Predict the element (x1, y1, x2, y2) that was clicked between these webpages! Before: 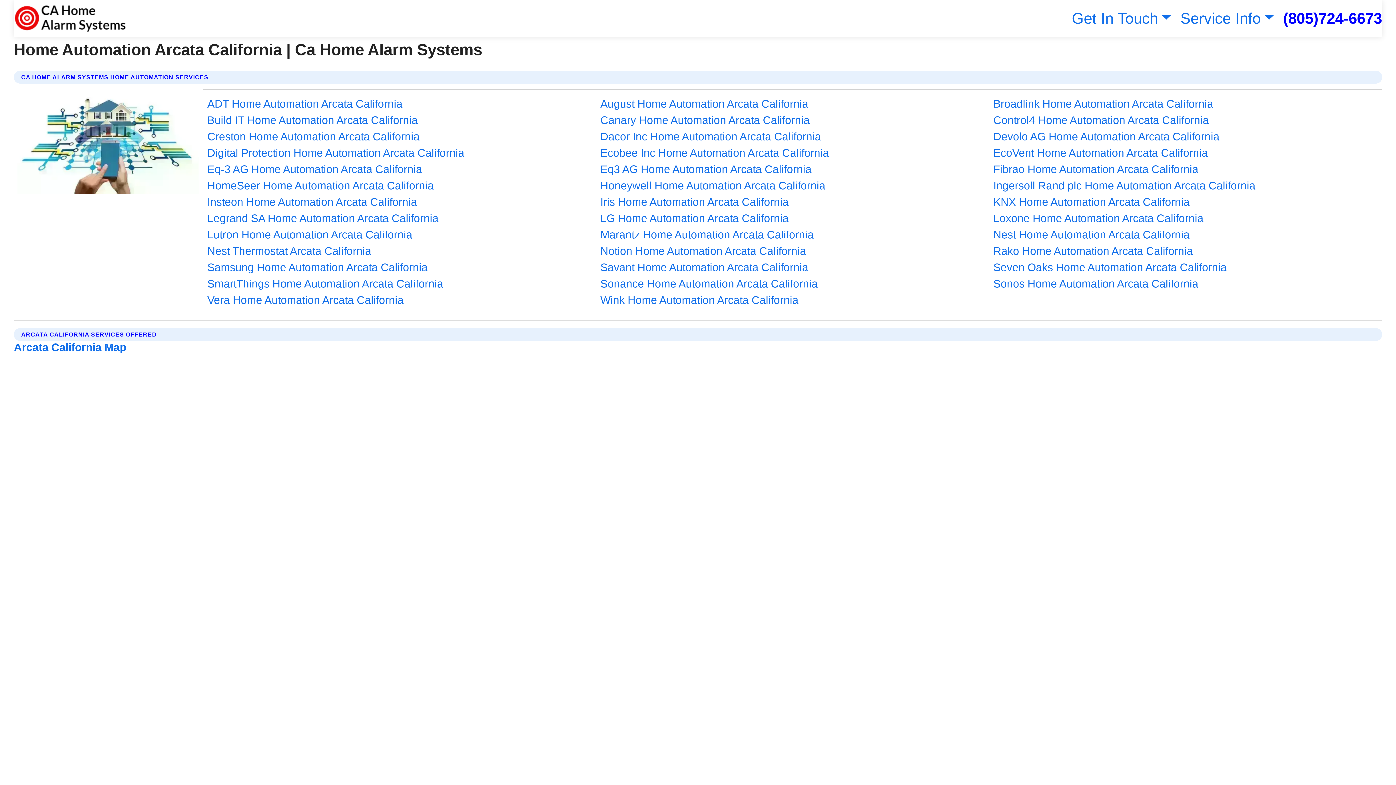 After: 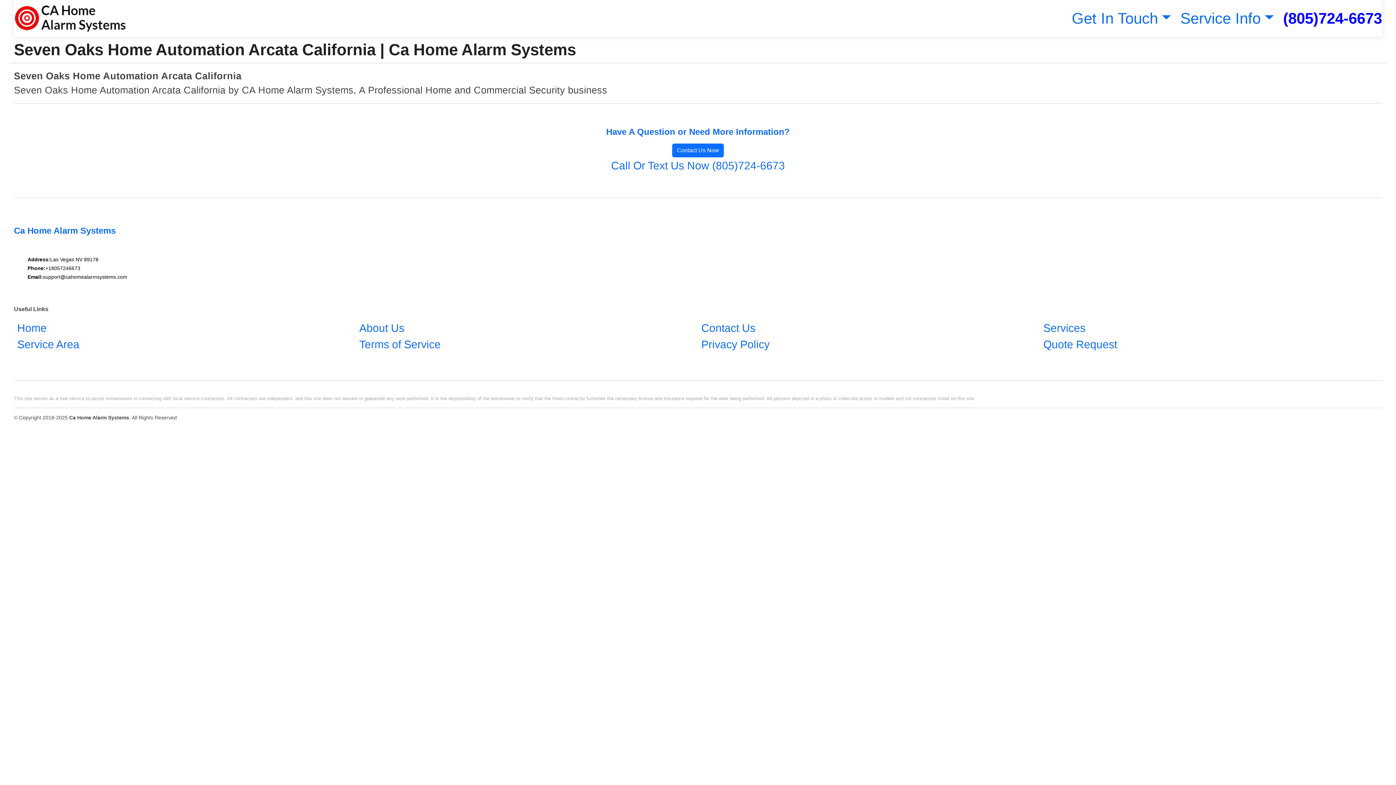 Action: label: Seven Oaks Home Automation Arcata California bbox: (993, 259, 1227, 275)